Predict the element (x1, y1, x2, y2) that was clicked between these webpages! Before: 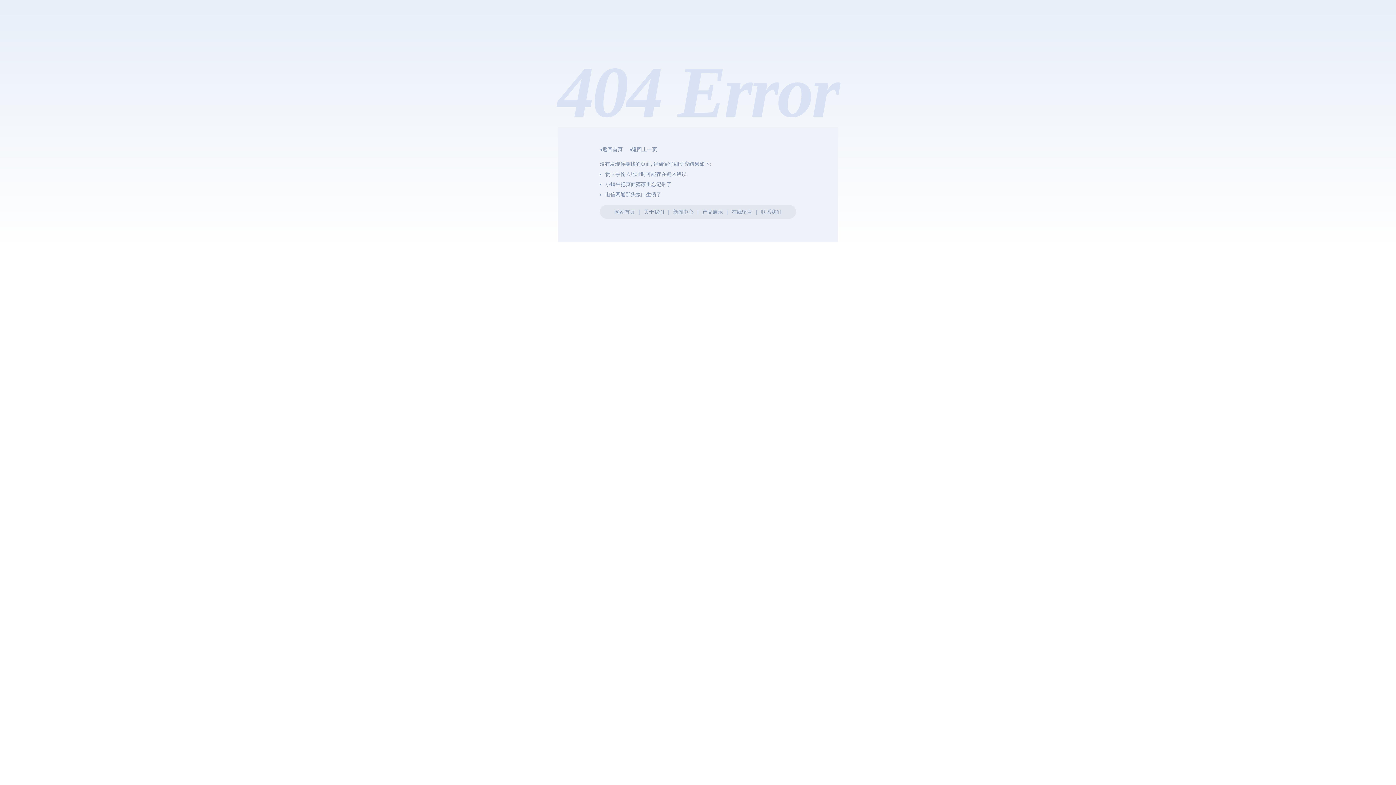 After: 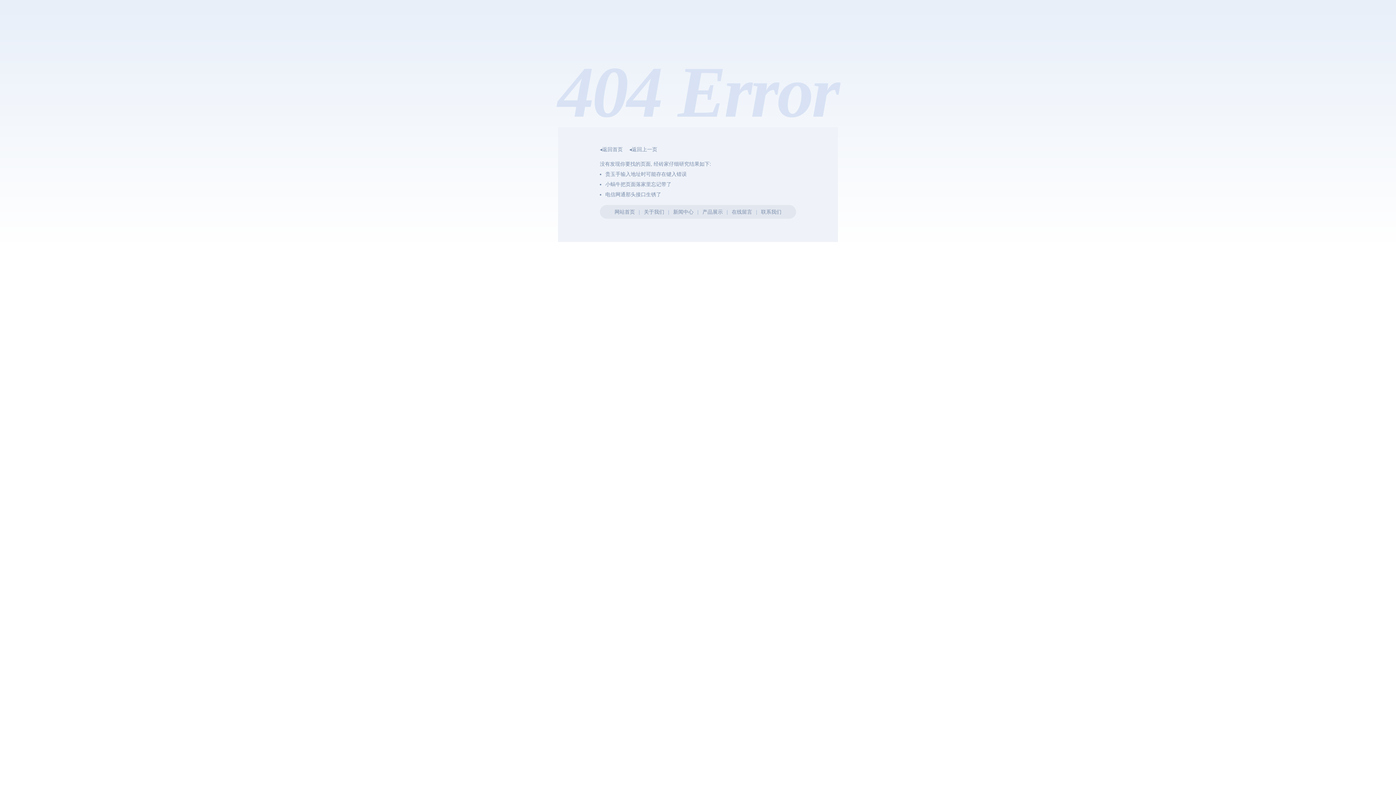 Action: label: 联系我们 bbox: (761, 209, 781, 214)